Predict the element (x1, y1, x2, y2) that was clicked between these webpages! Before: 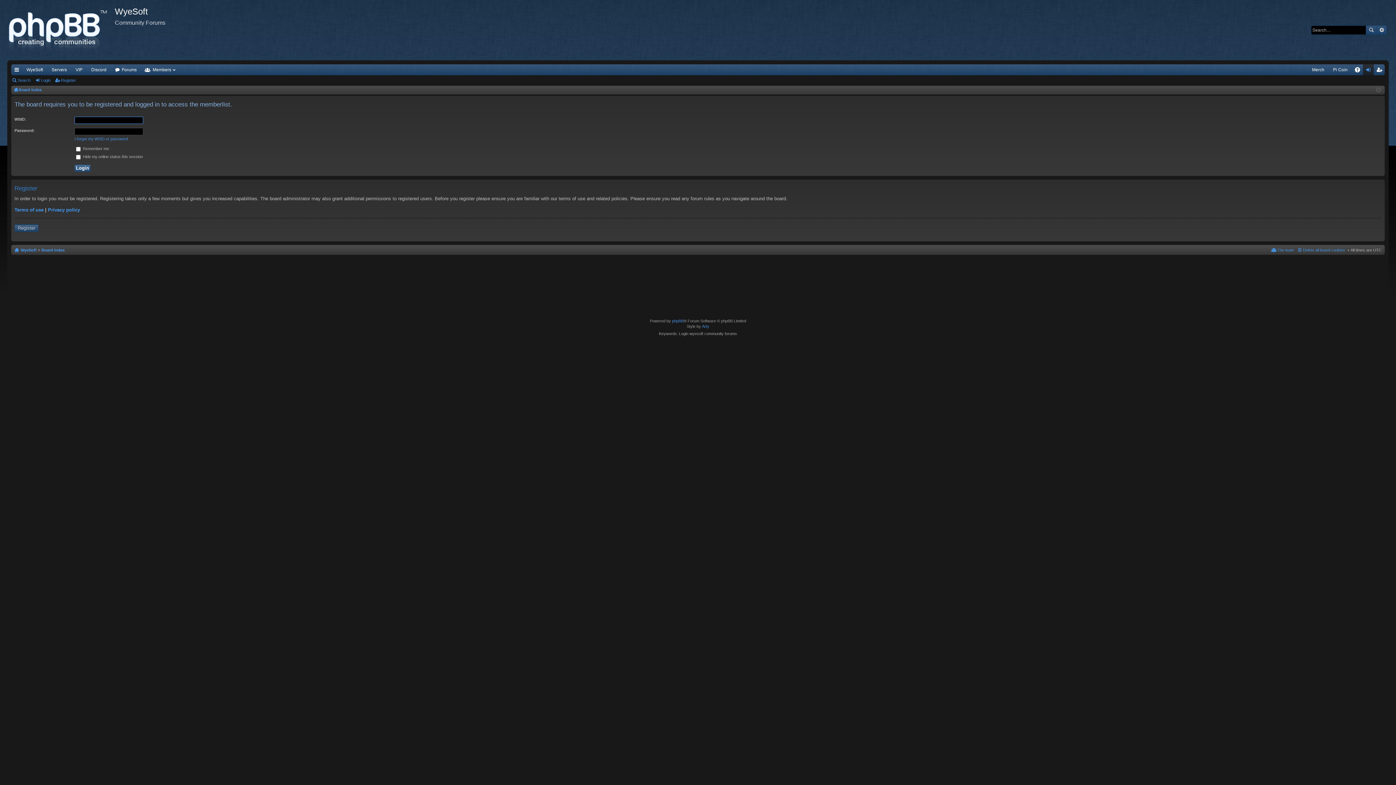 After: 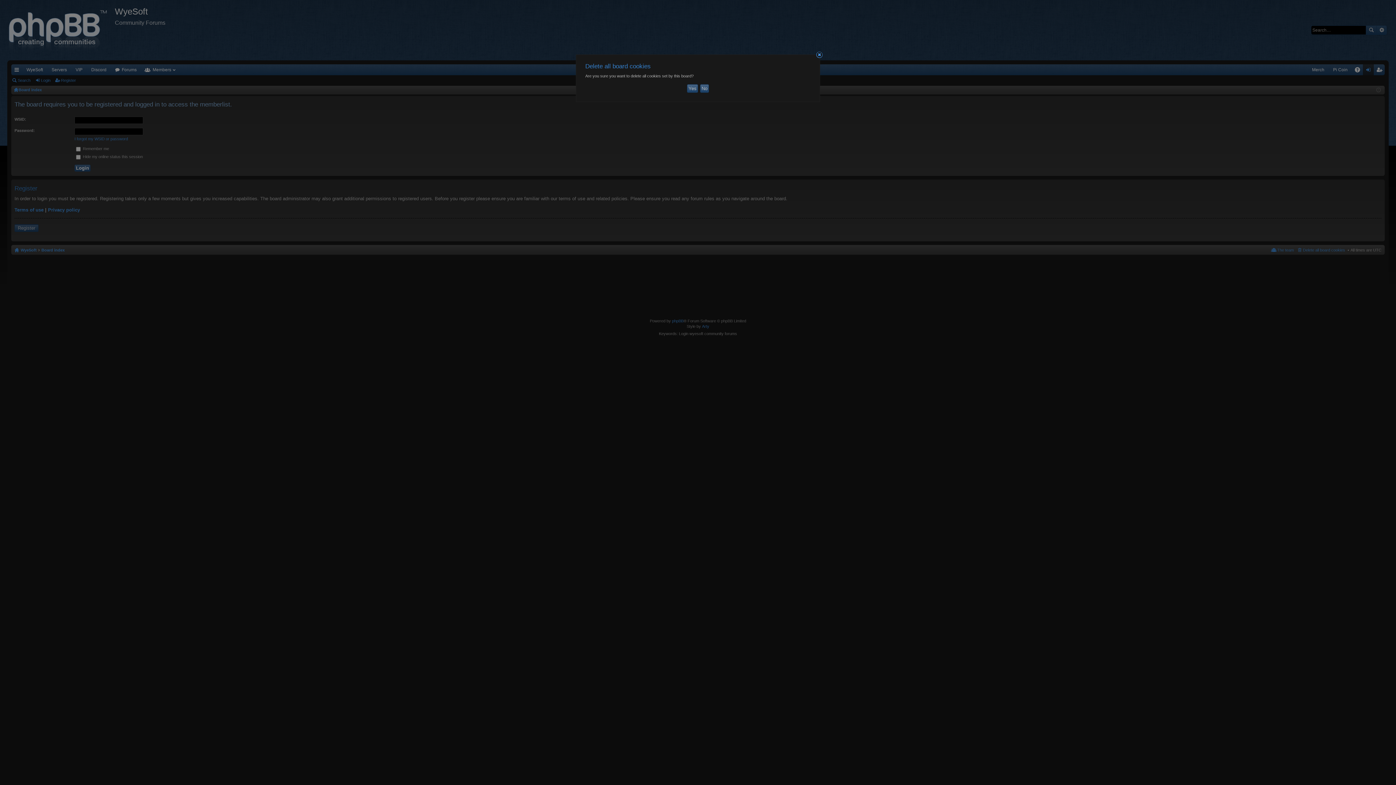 Action: label: Delete all board cookies bbox: (1296, 246, 1345, 254)